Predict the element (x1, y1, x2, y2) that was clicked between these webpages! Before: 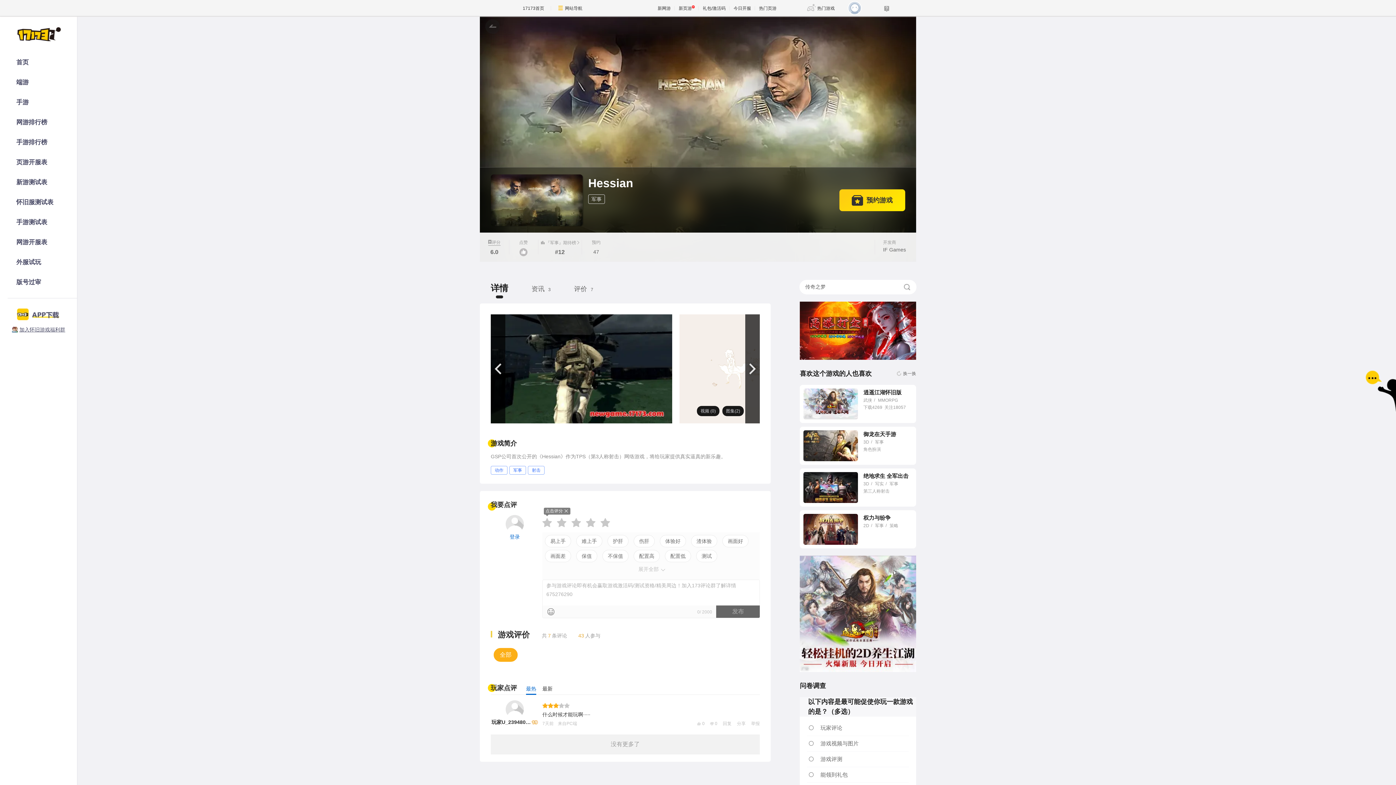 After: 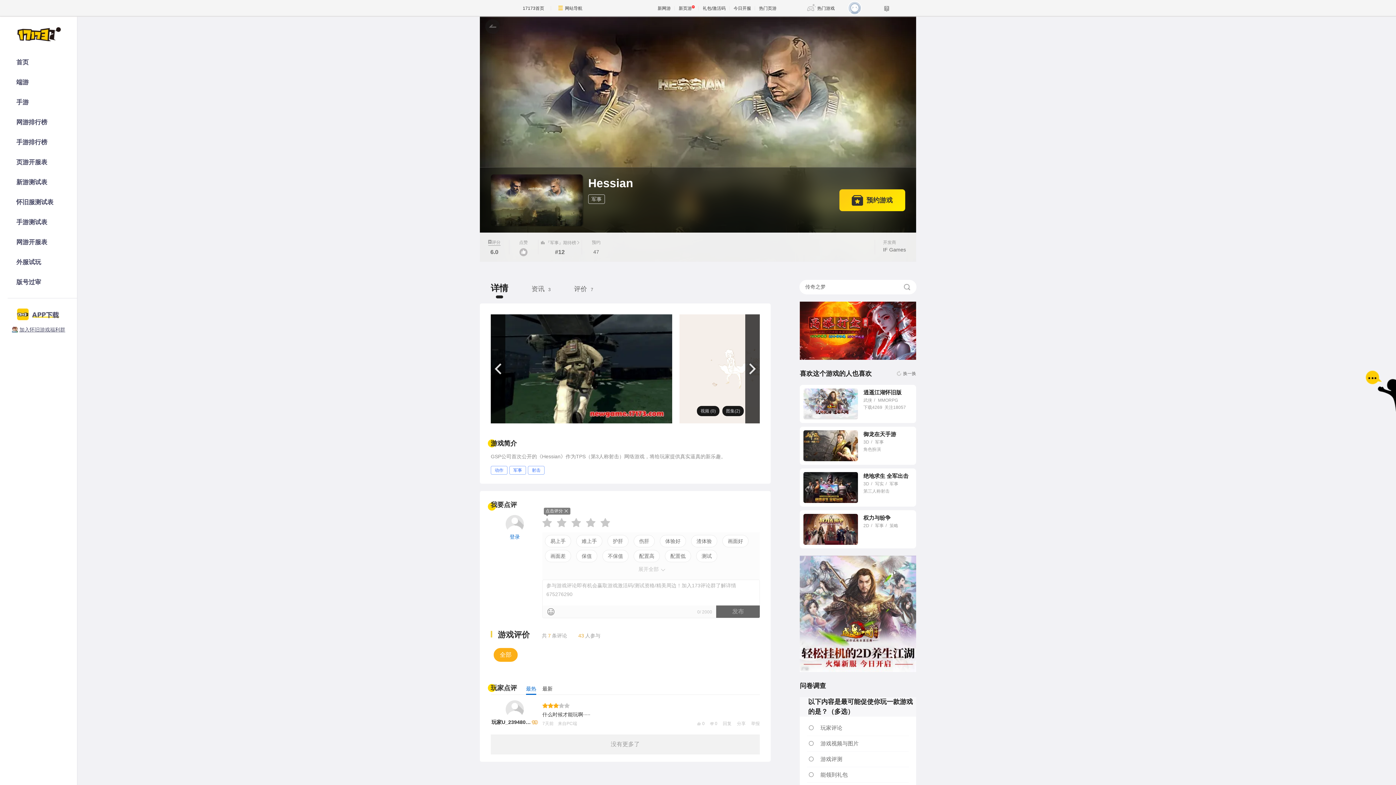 Action: bbox: (490, 196, 582, 202)